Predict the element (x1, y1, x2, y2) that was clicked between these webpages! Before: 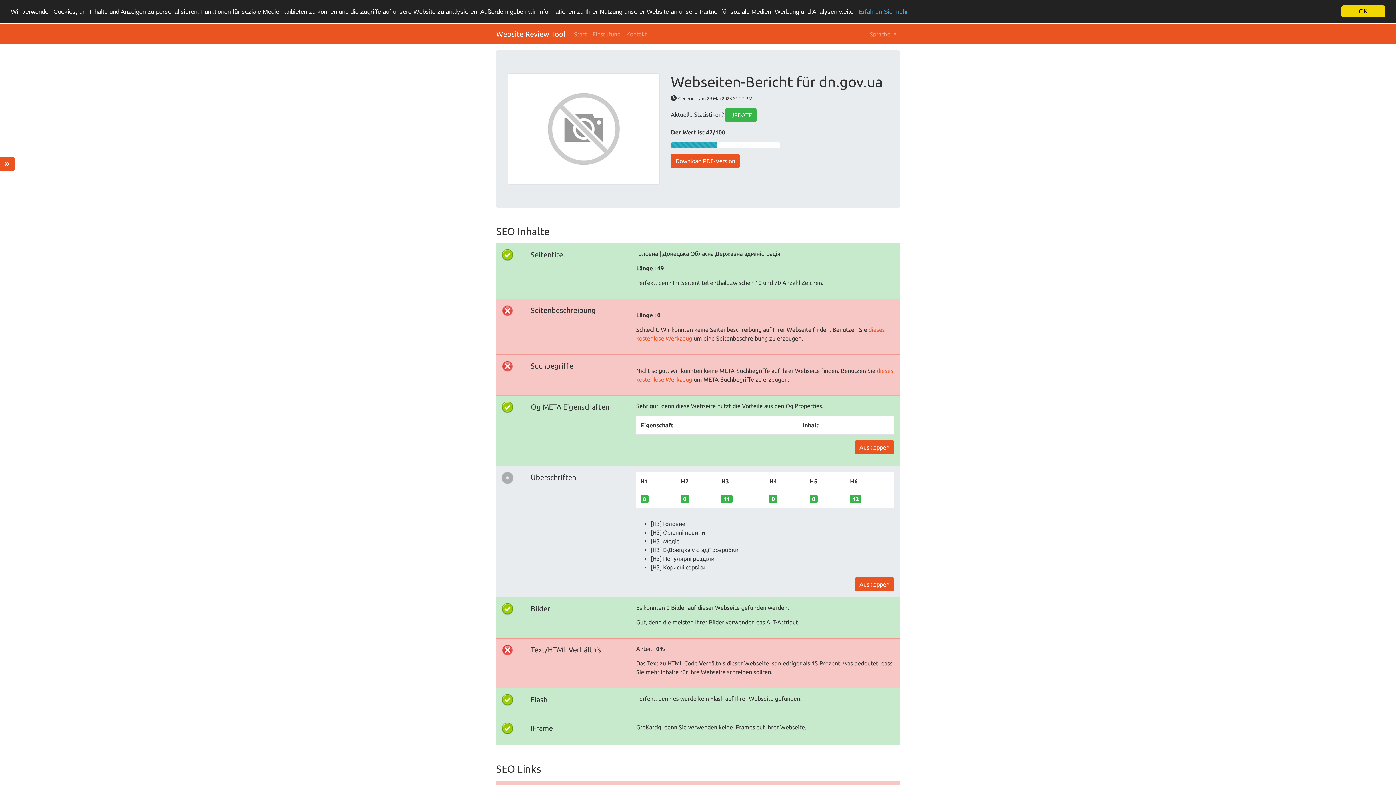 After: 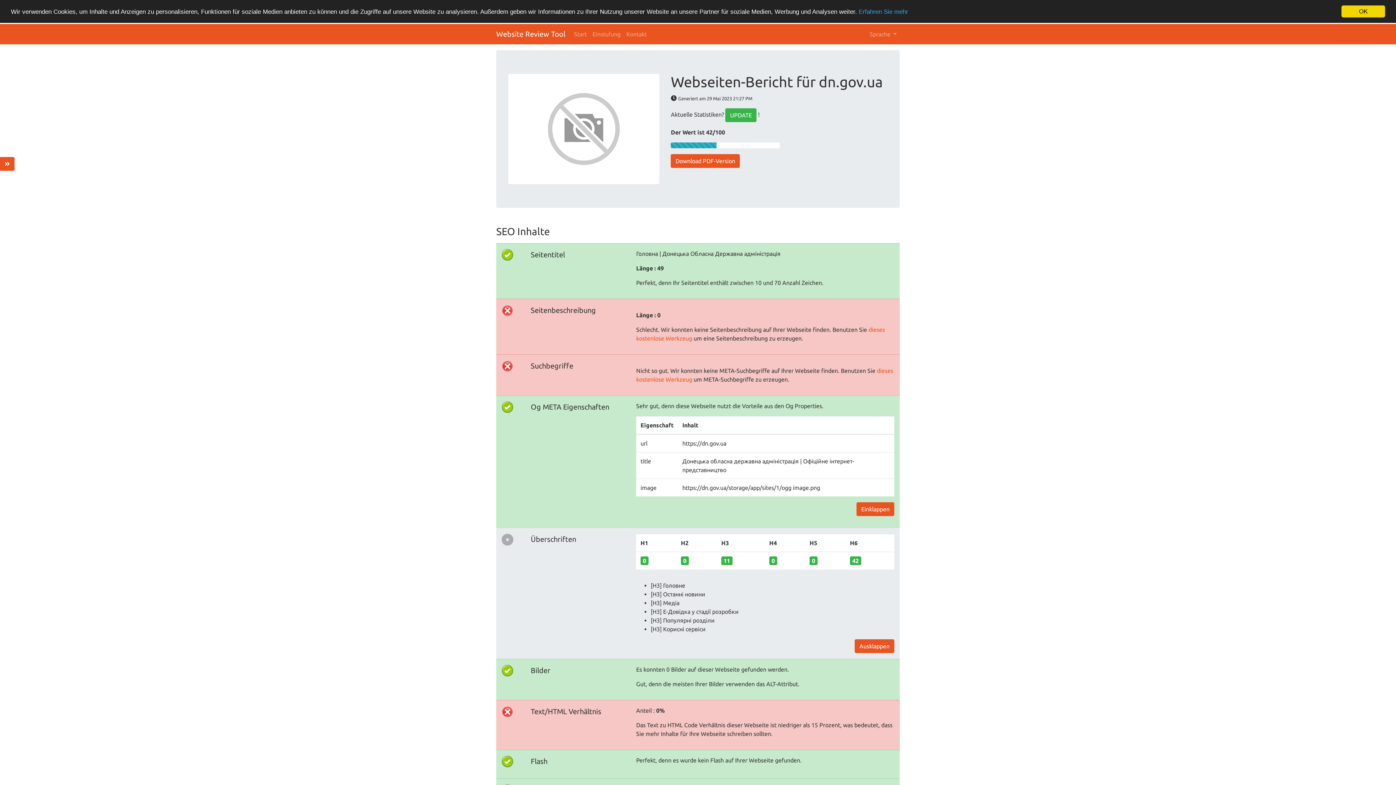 Action: bbox: (854, 440, 894, 454) label: Ausklappen